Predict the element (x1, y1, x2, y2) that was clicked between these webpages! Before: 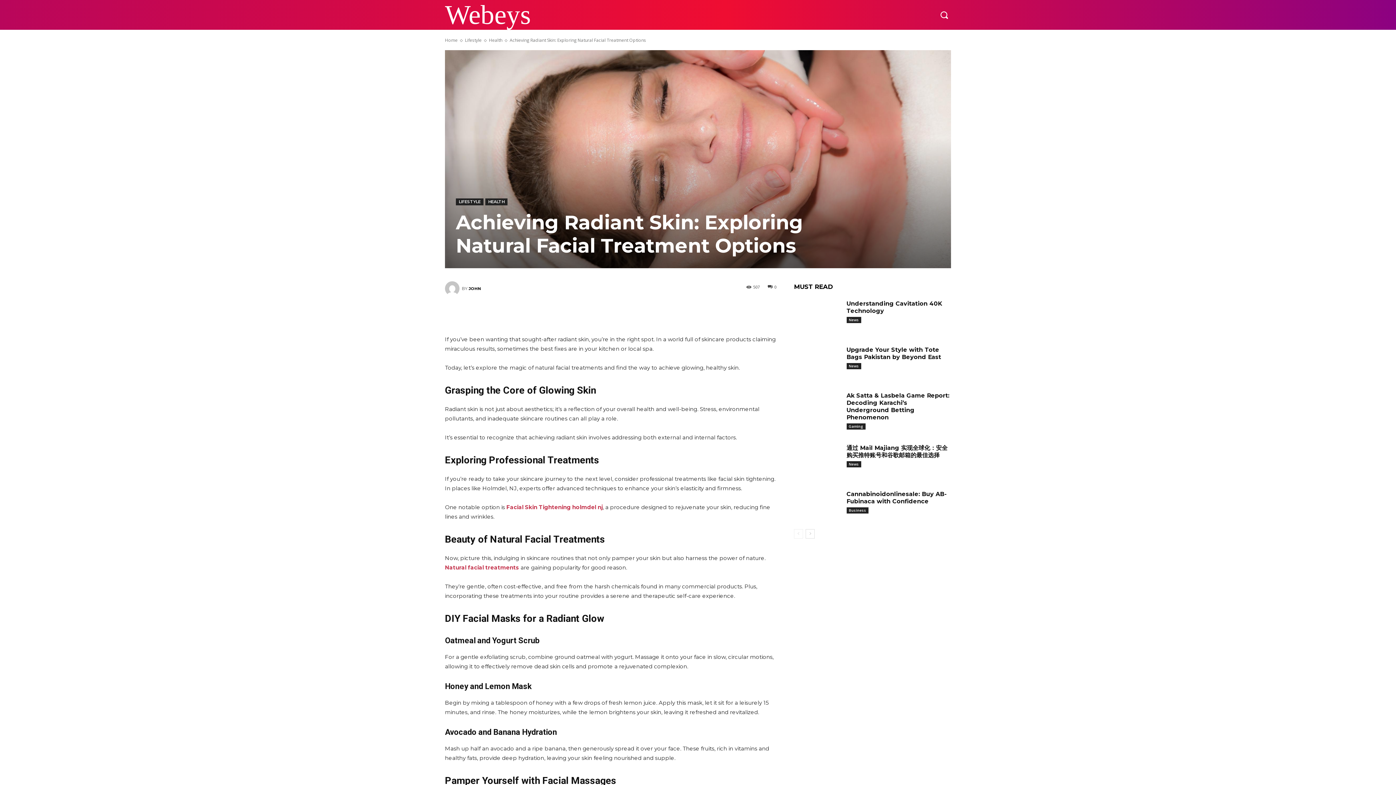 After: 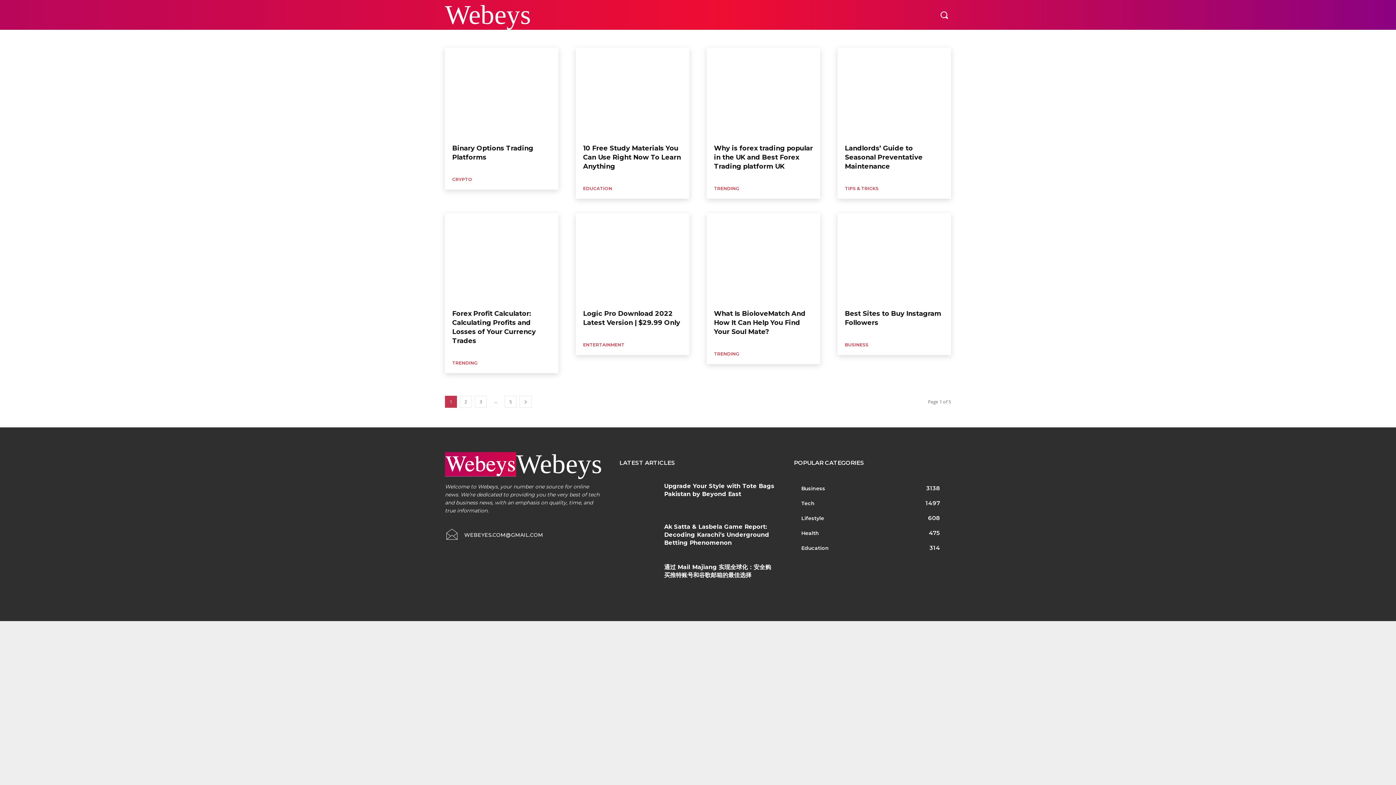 Action: bbox: (690, 0, 728, 29) label: TRENDING